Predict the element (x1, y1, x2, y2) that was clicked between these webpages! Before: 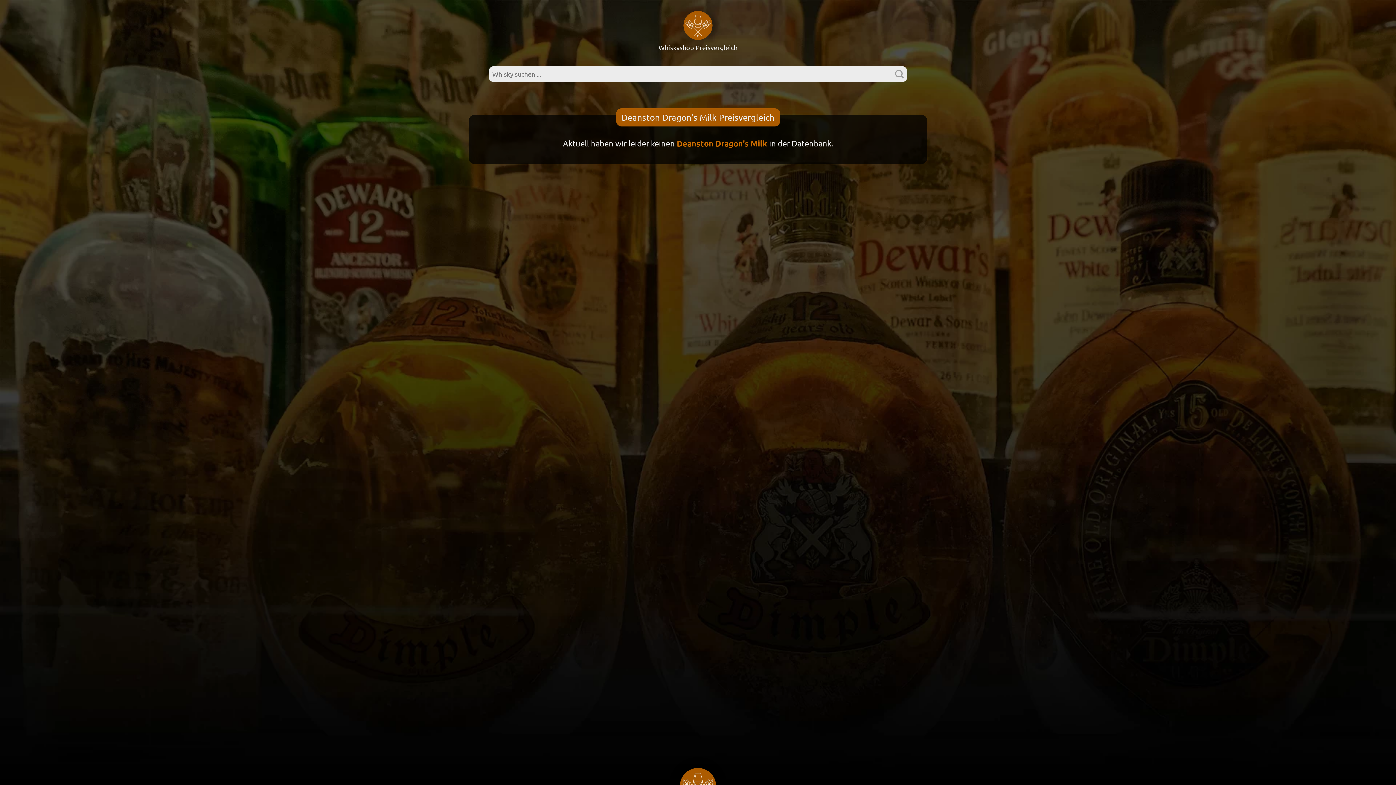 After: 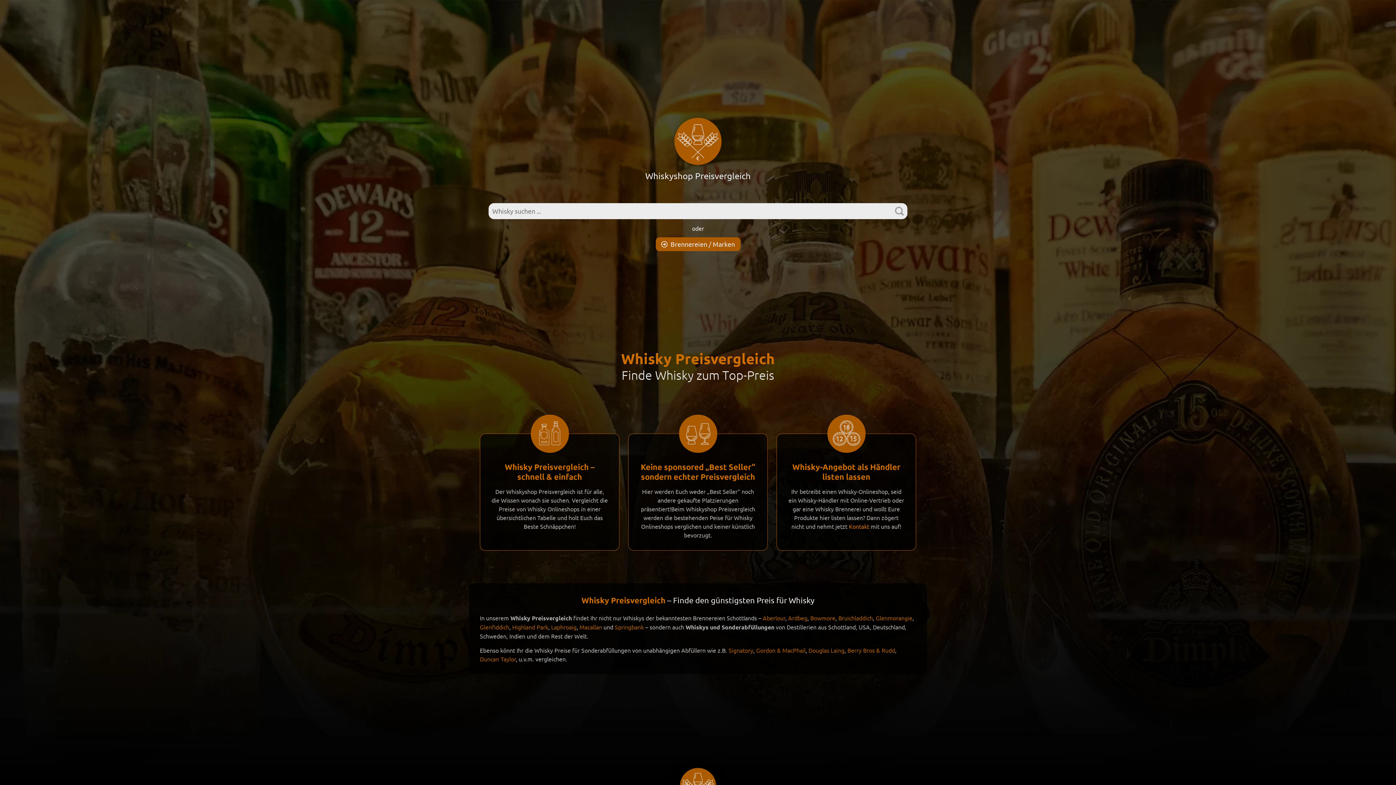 Action: label: Whiskyshop Preisvergleich bbox: (658, 10, 737, 51)